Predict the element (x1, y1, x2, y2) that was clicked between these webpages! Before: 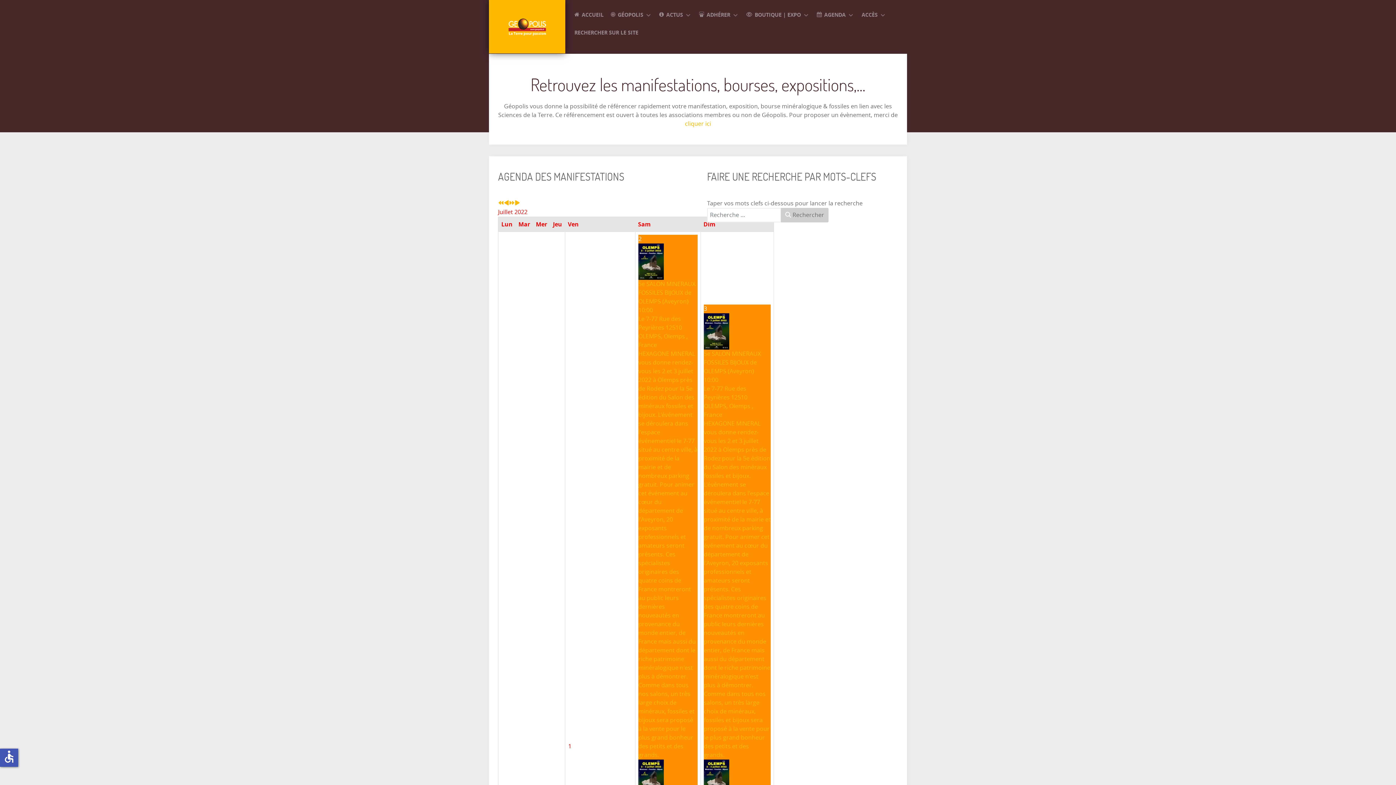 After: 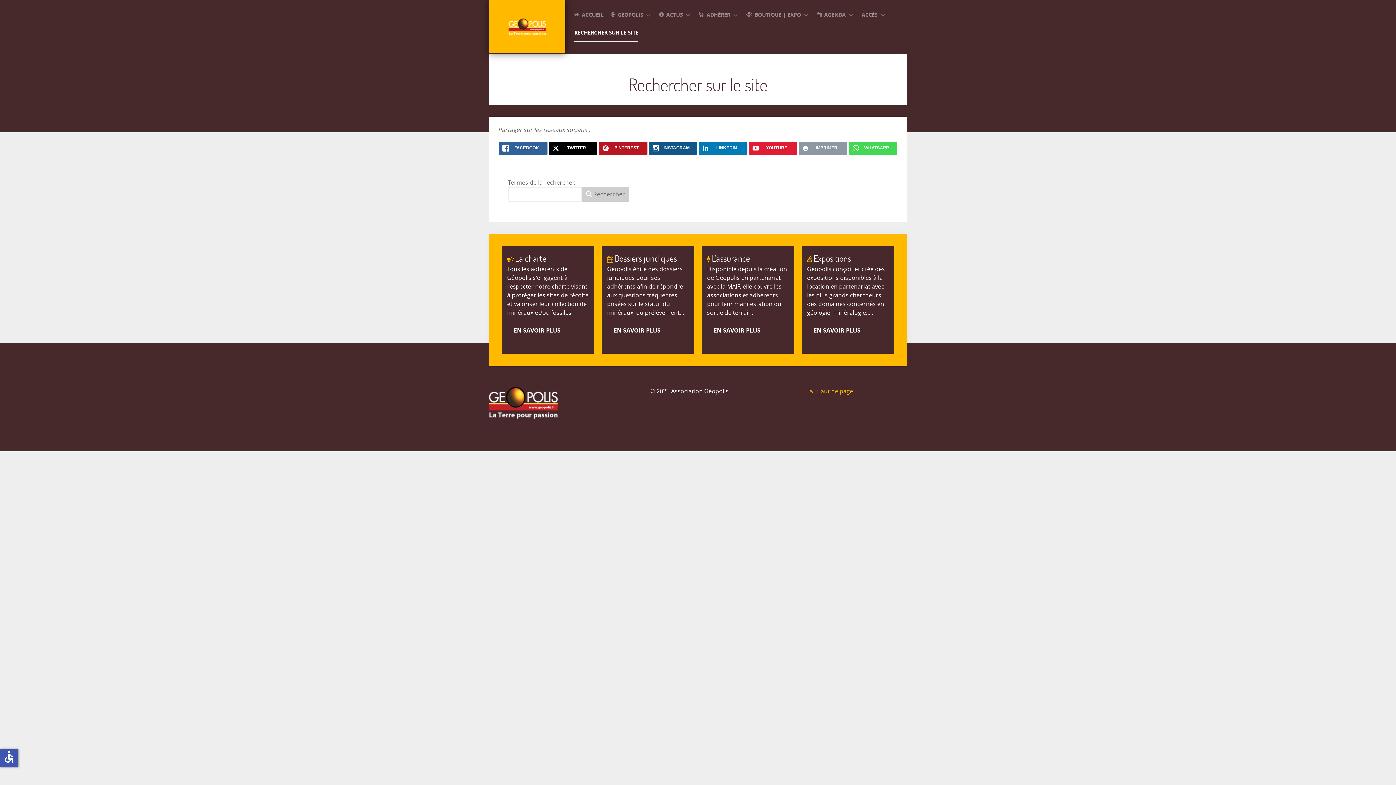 Action: bbox: (574, 29, 638, 36) label: RECHERCHER SUR LE SITE